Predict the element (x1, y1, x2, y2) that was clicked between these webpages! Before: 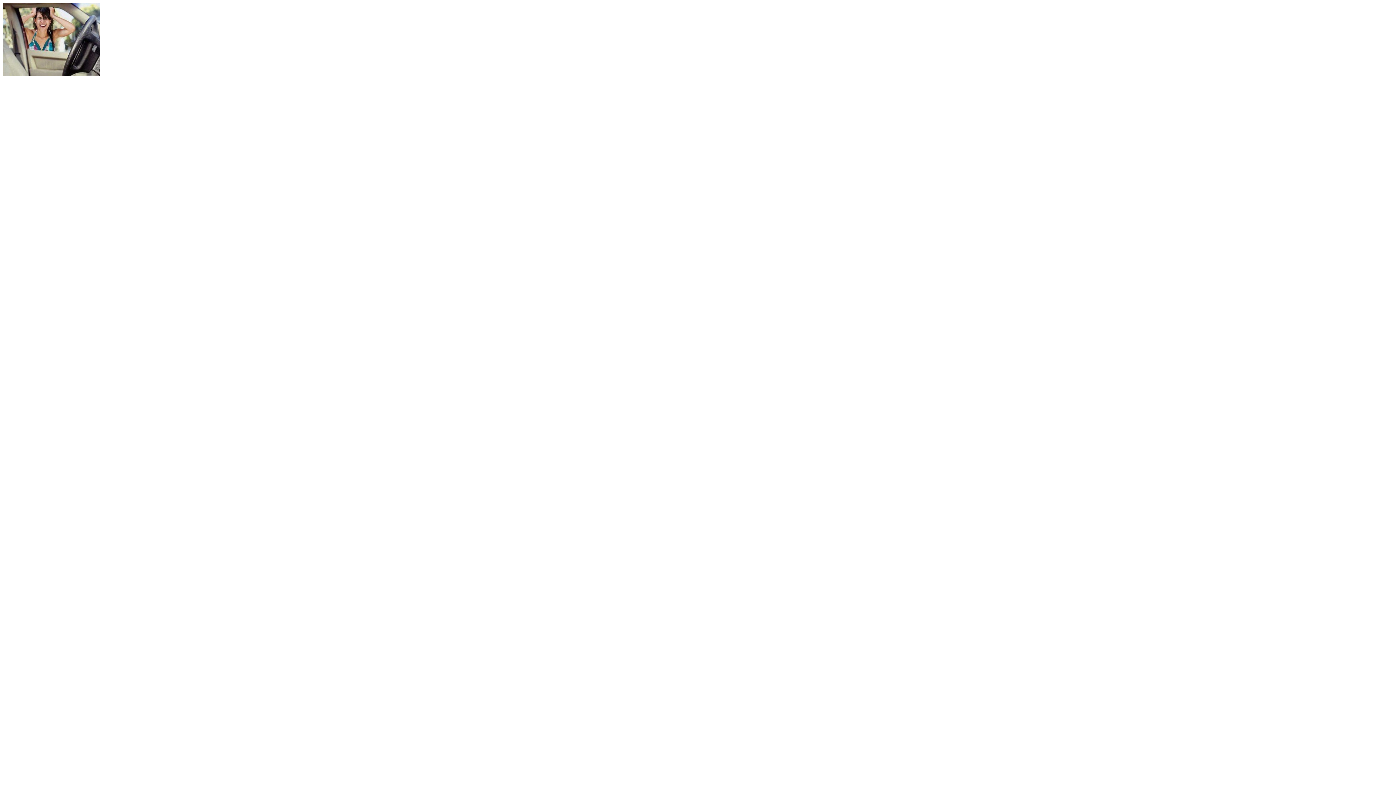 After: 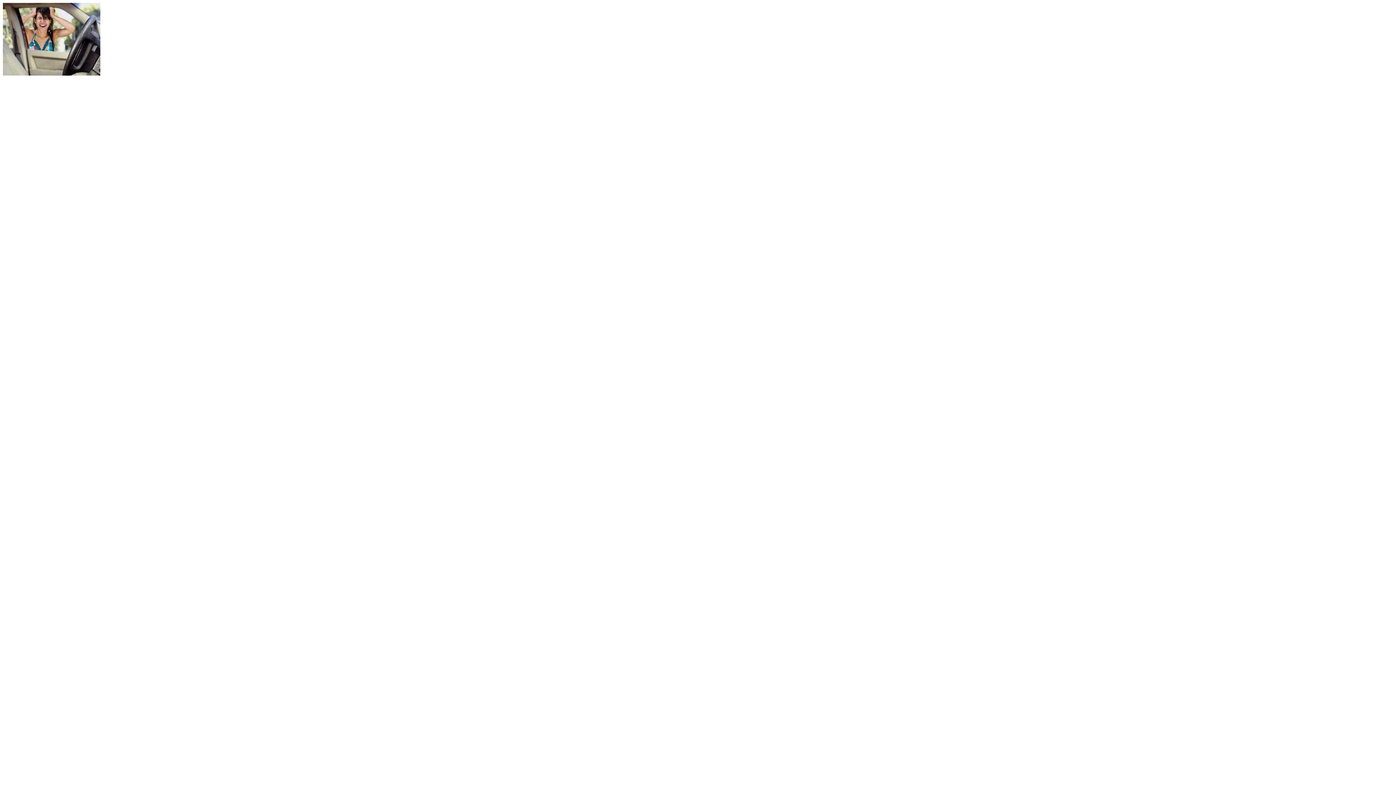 Action: bbox: (2, 70, 100, 76)